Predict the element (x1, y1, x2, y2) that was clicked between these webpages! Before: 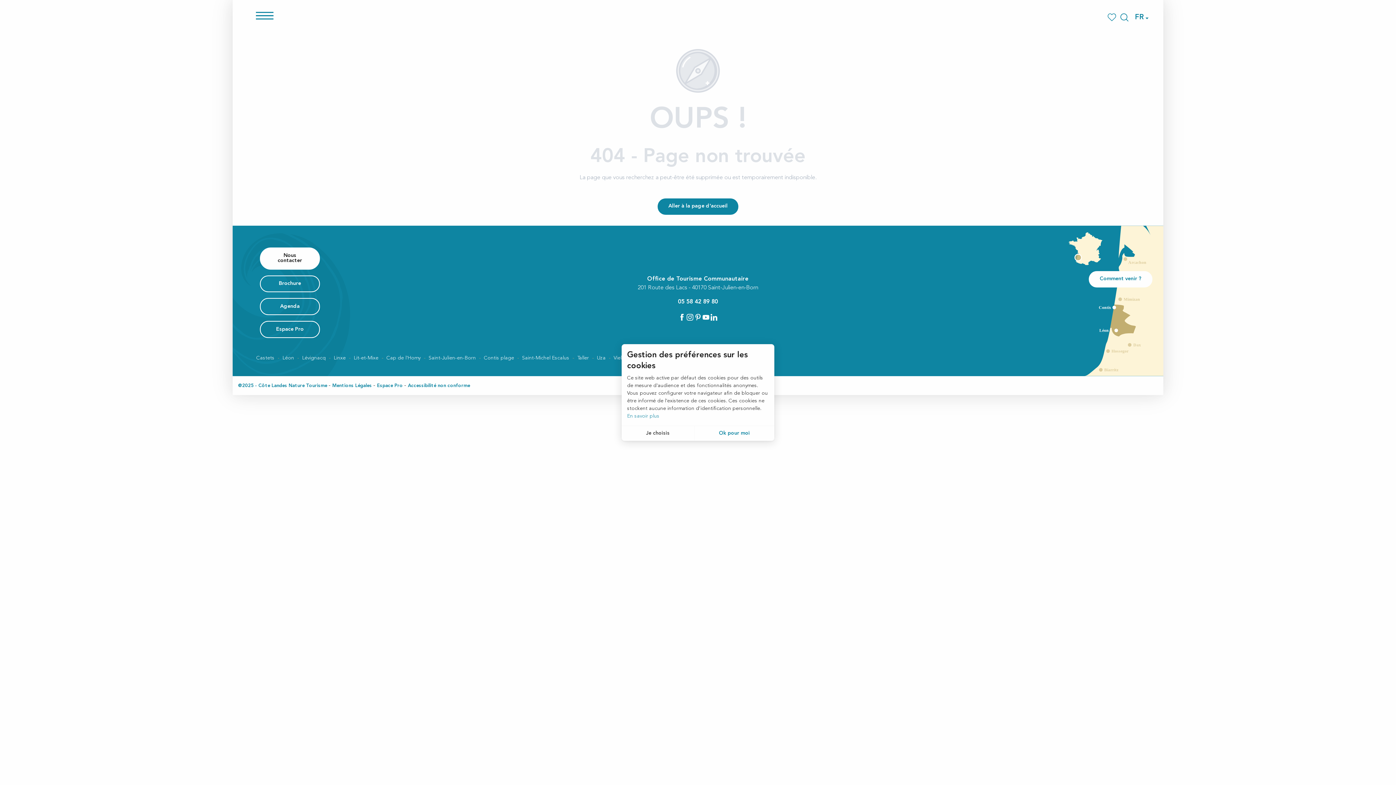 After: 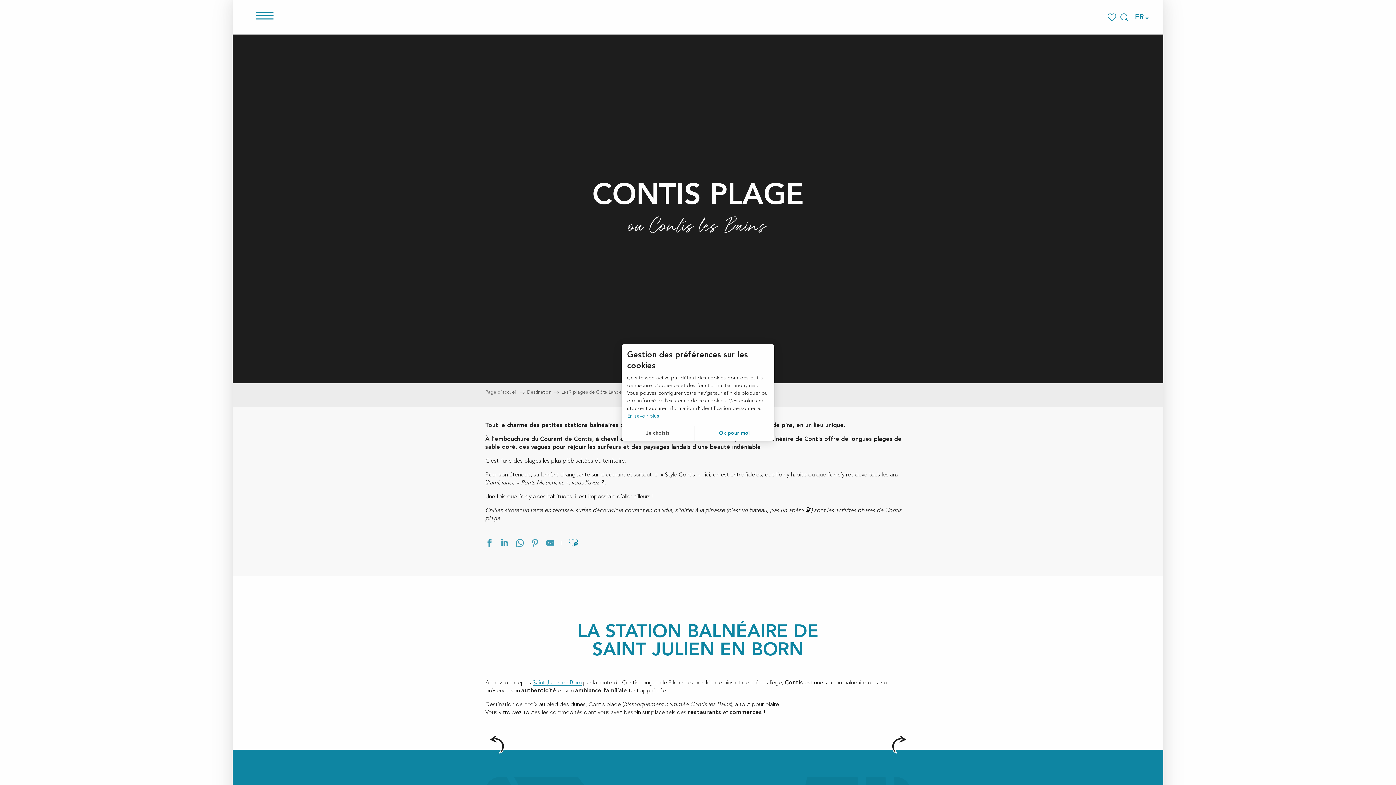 Action: bbox: (482, 355, 517, 360) label: Contis plage 